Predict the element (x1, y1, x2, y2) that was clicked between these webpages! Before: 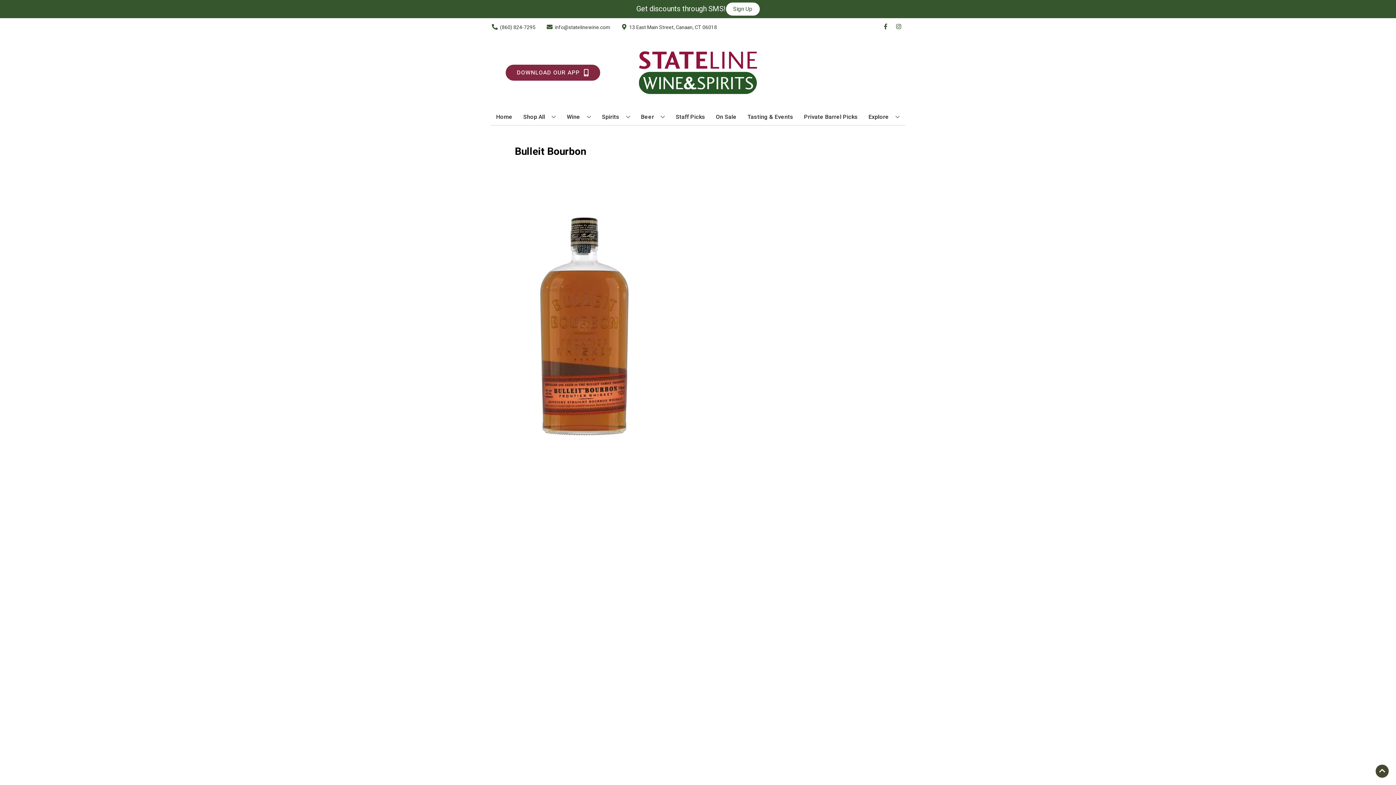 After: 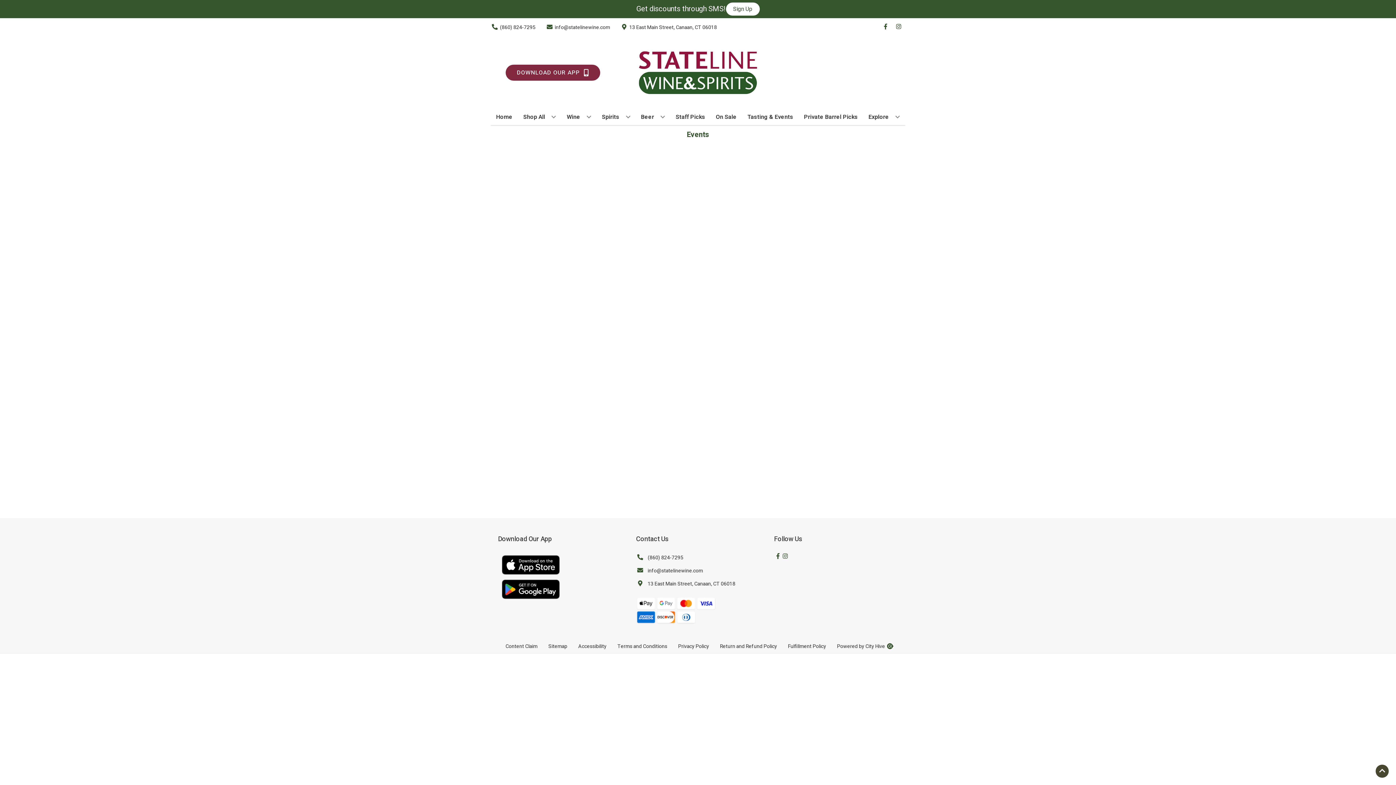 Action: label: Tasting & Events bbox: (744, 109, 796, 125)